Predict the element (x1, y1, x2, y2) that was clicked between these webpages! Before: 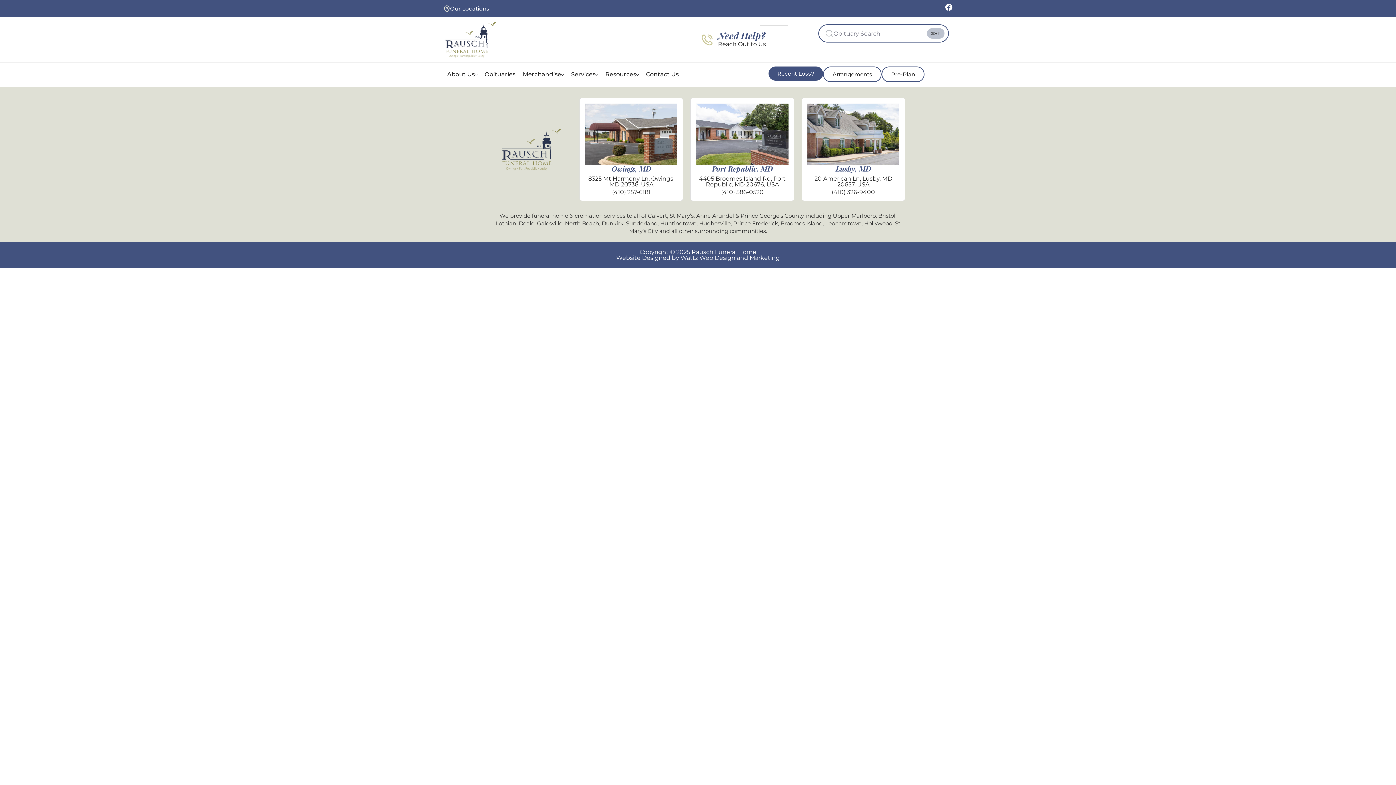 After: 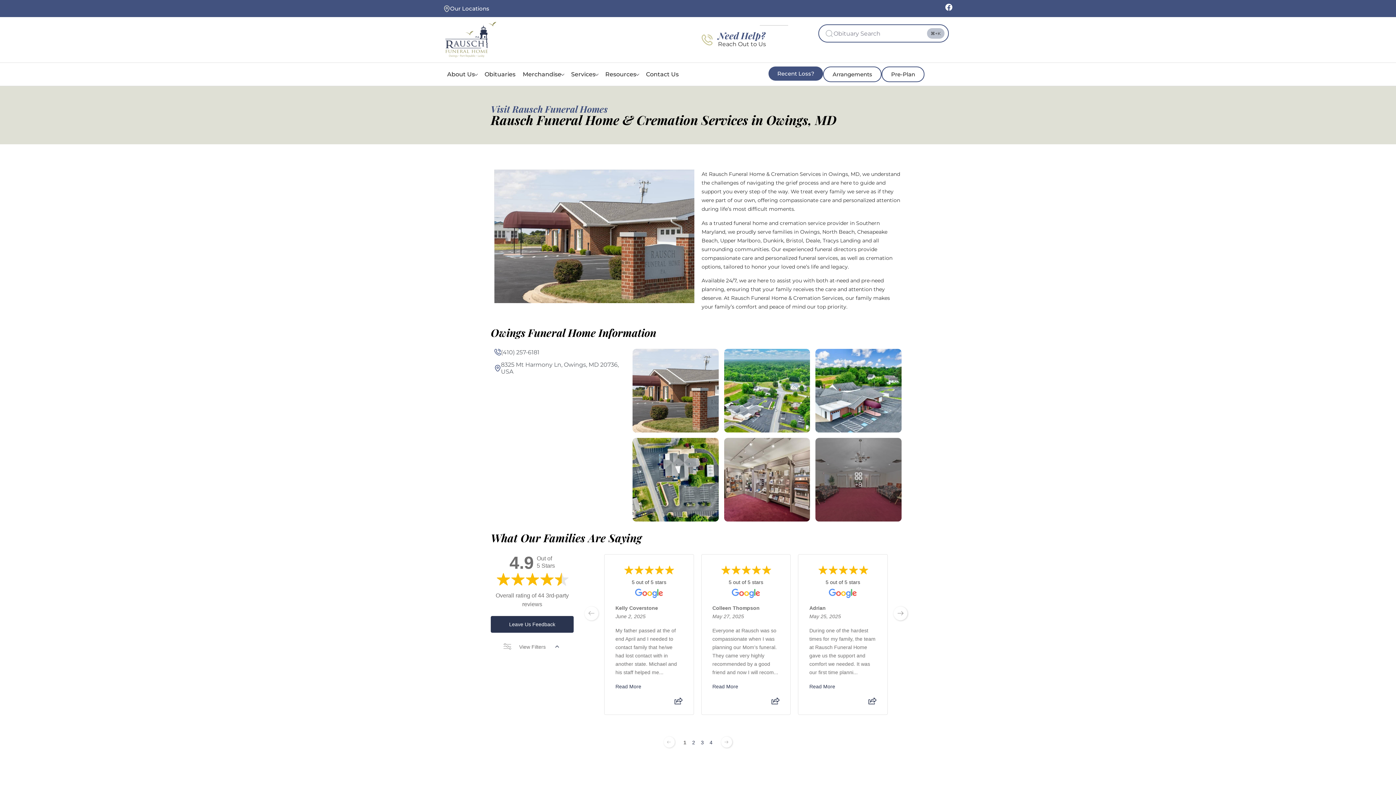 Action: label: Owings, MD bbox: (611, 163, 651, 173)